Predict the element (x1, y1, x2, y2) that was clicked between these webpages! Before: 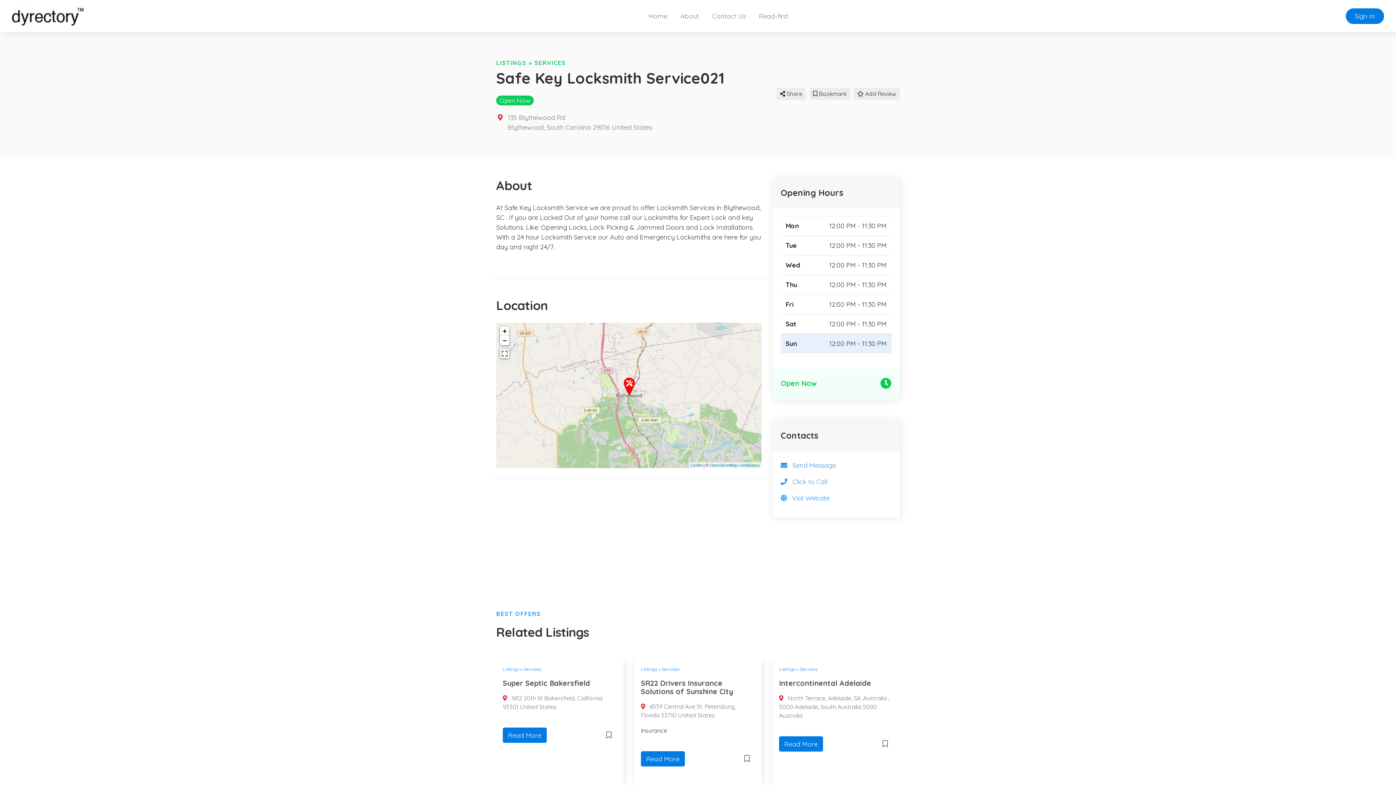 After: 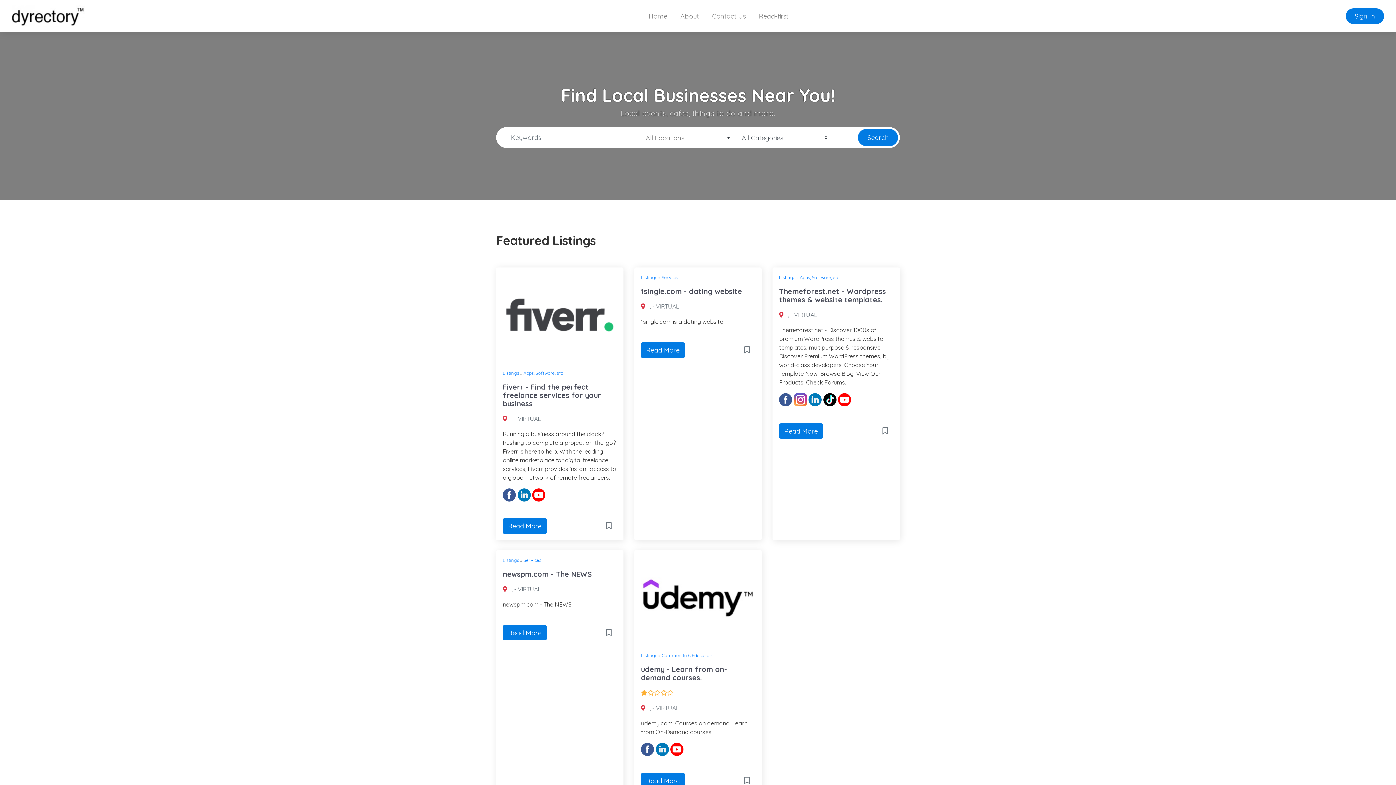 Action: bbox: (12, 3, 84, 29)